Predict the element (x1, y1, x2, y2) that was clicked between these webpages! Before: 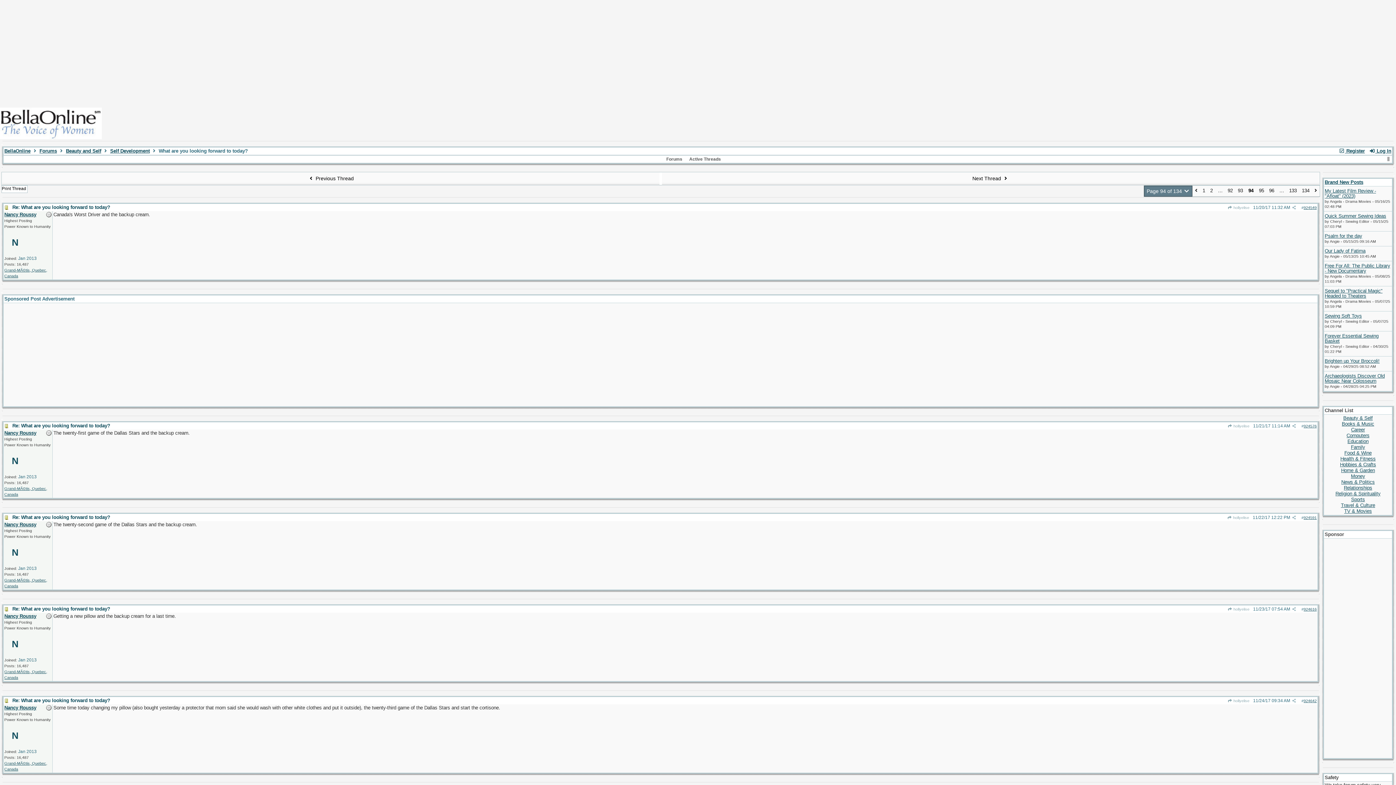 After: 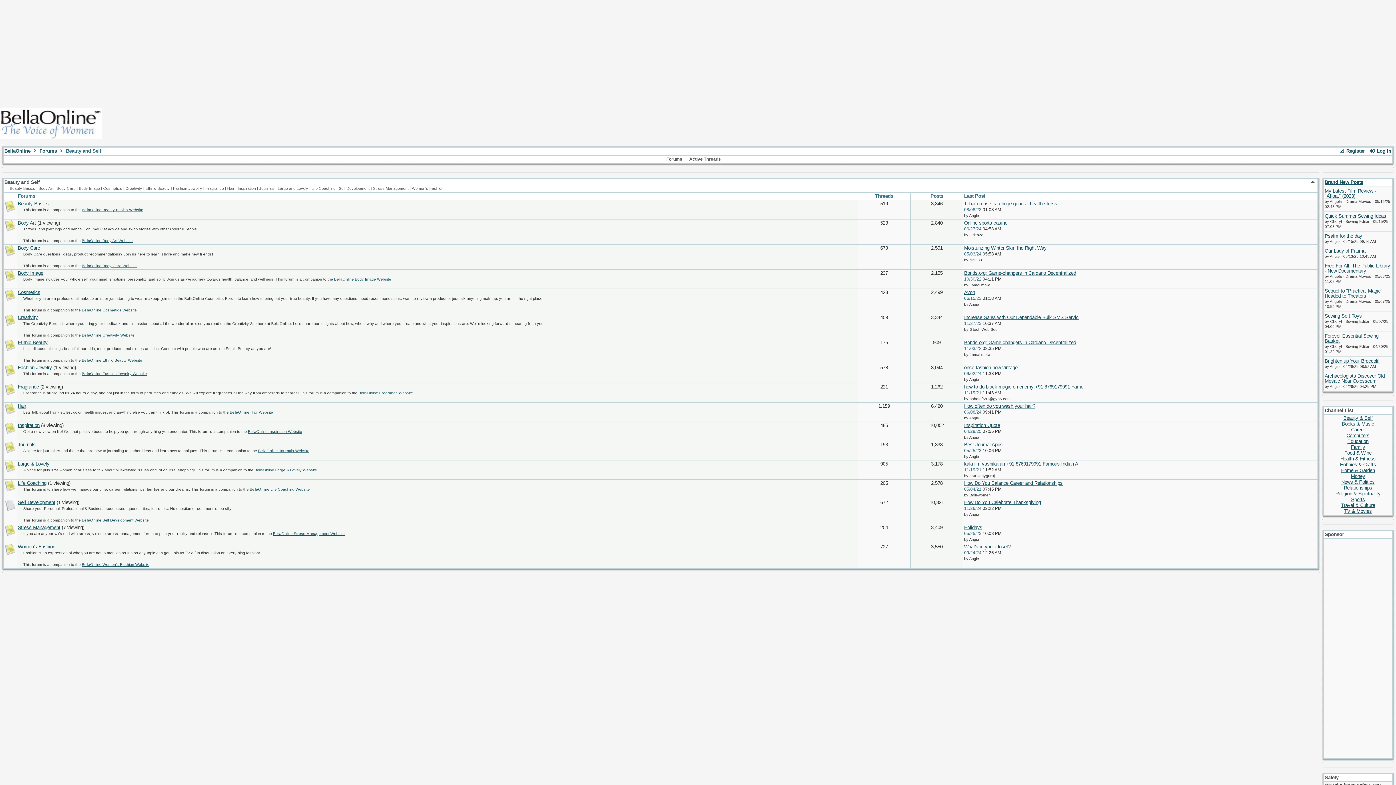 Action: label: Beauty & Self bbox: (1343, 415, 1373, 421)